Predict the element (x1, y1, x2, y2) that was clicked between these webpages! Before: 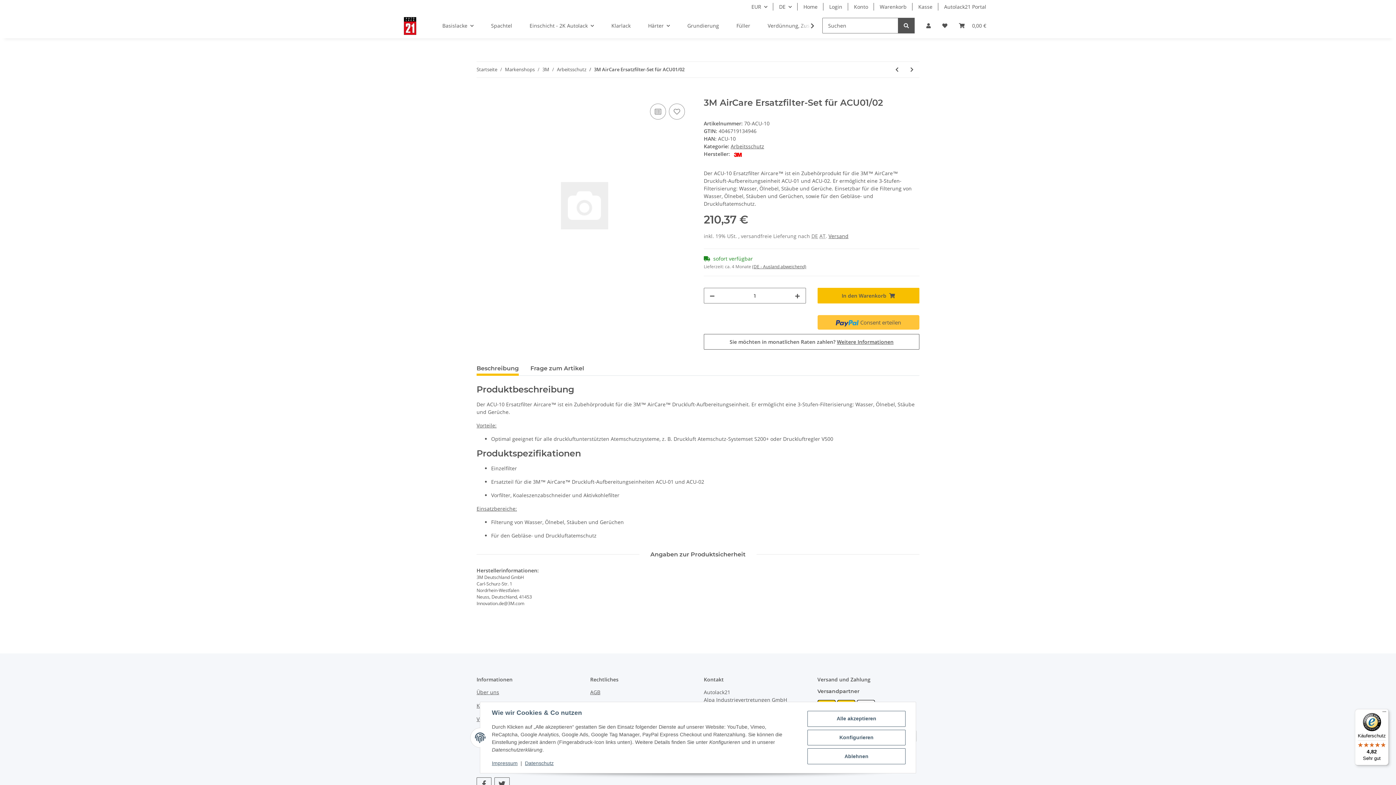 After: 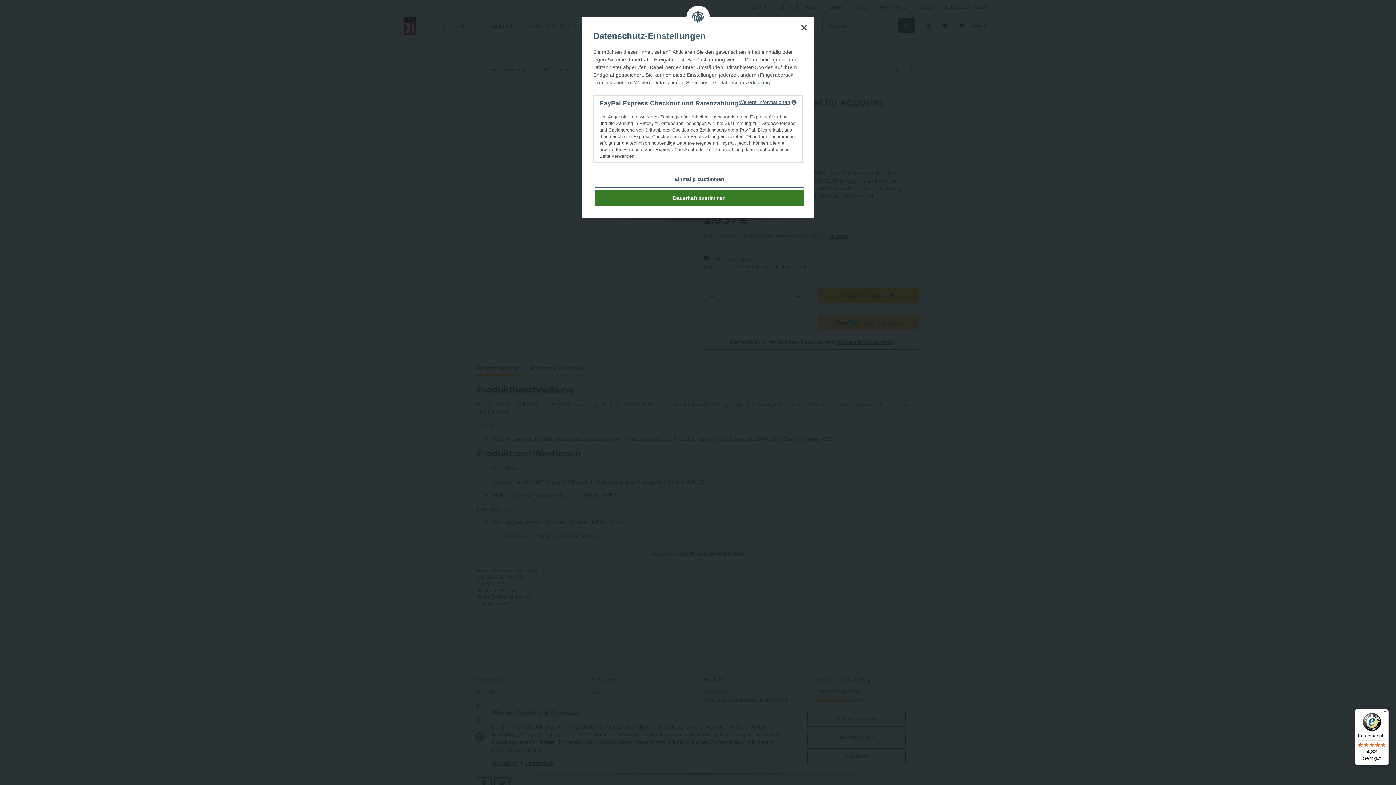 Action: bbox: (704, 334, 919, 349) label: Sie möchten in monatlichen Raten zahlen? Weitere Informationen